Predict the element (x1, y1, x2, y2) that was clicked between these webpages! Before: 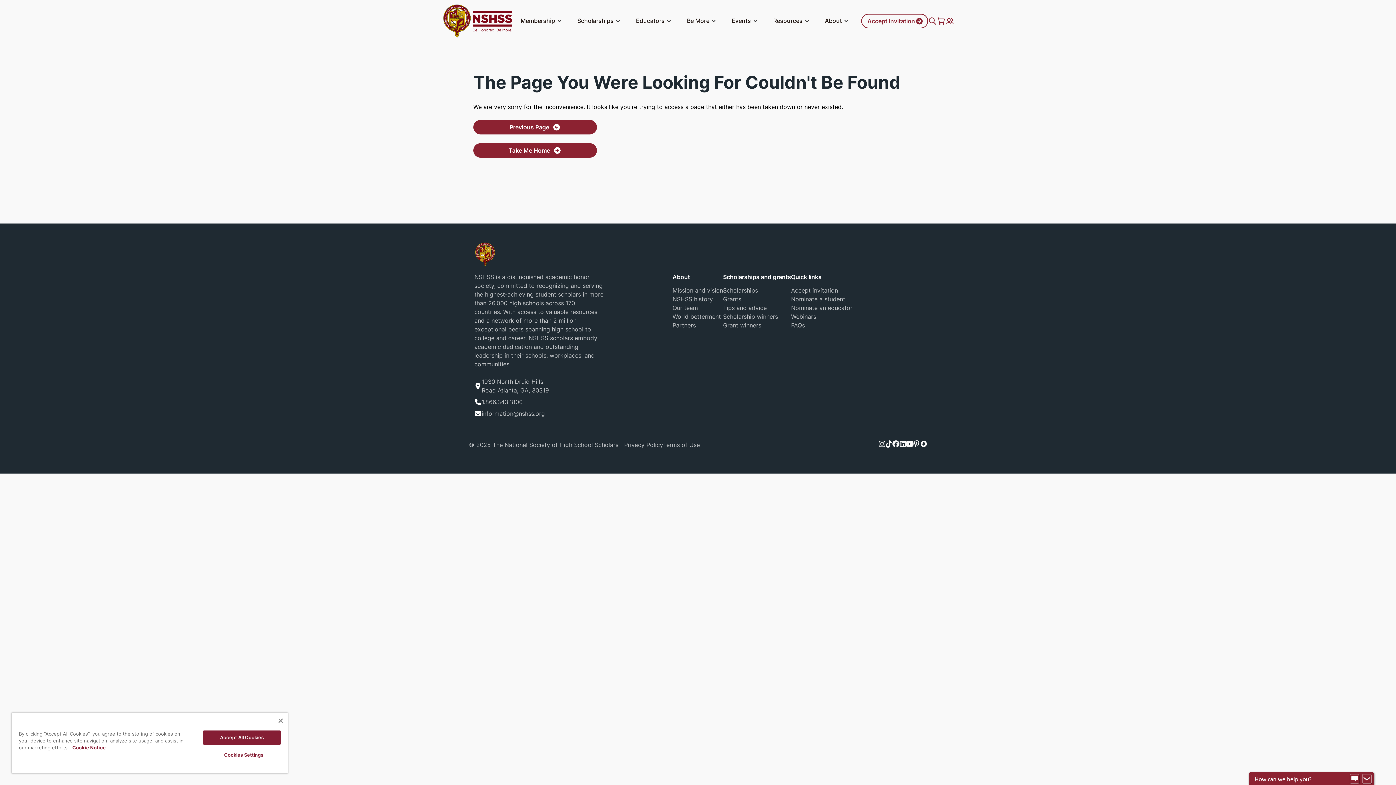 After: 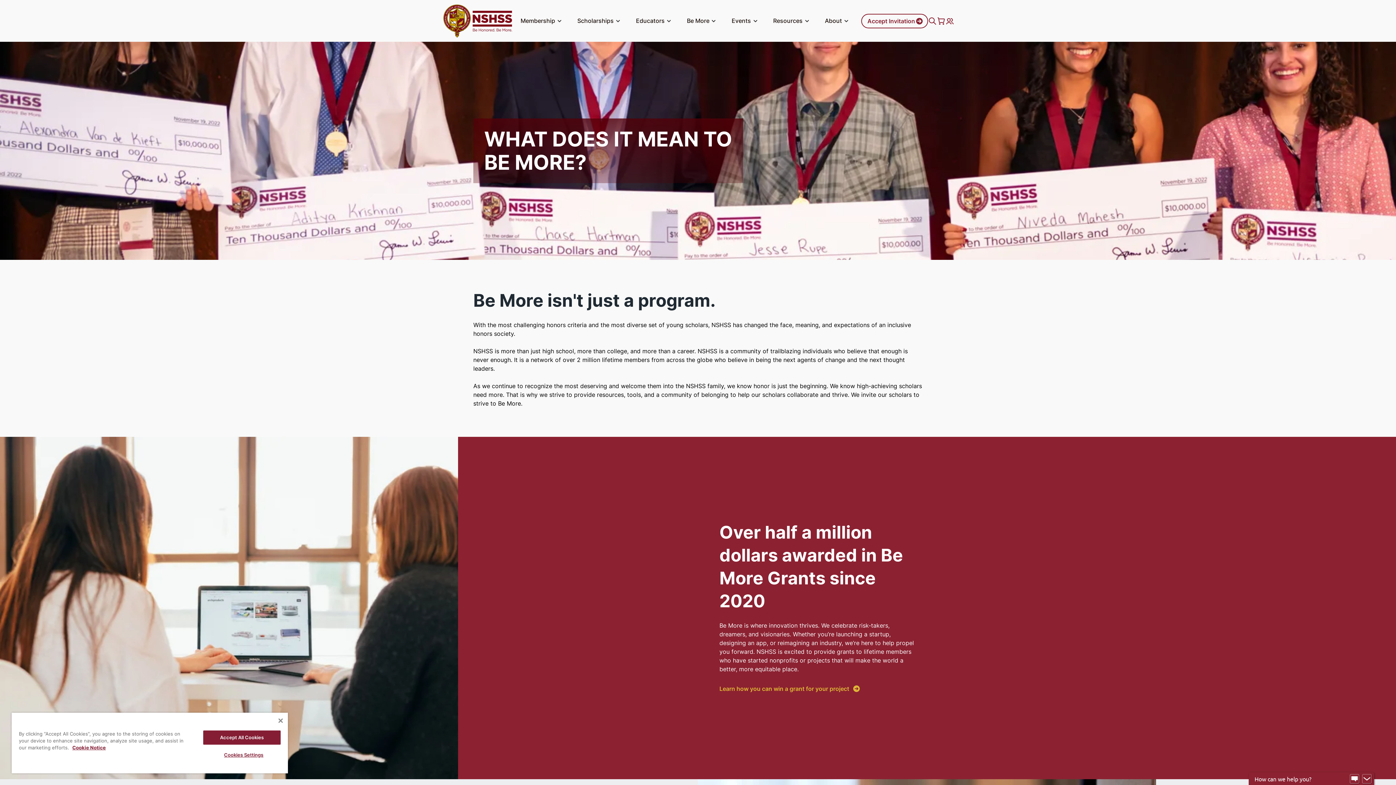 Action: bbox: (685, 11, 720, 30) label: Be More